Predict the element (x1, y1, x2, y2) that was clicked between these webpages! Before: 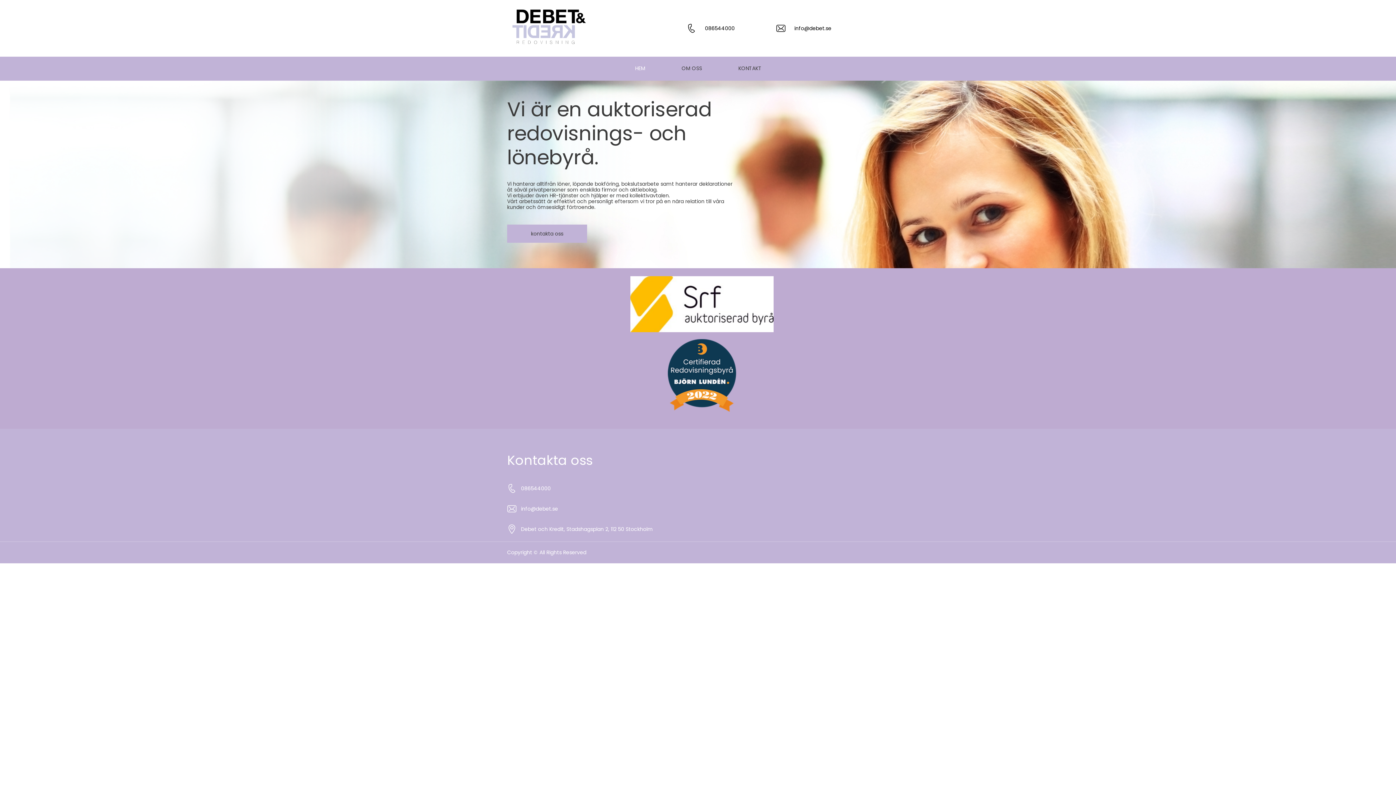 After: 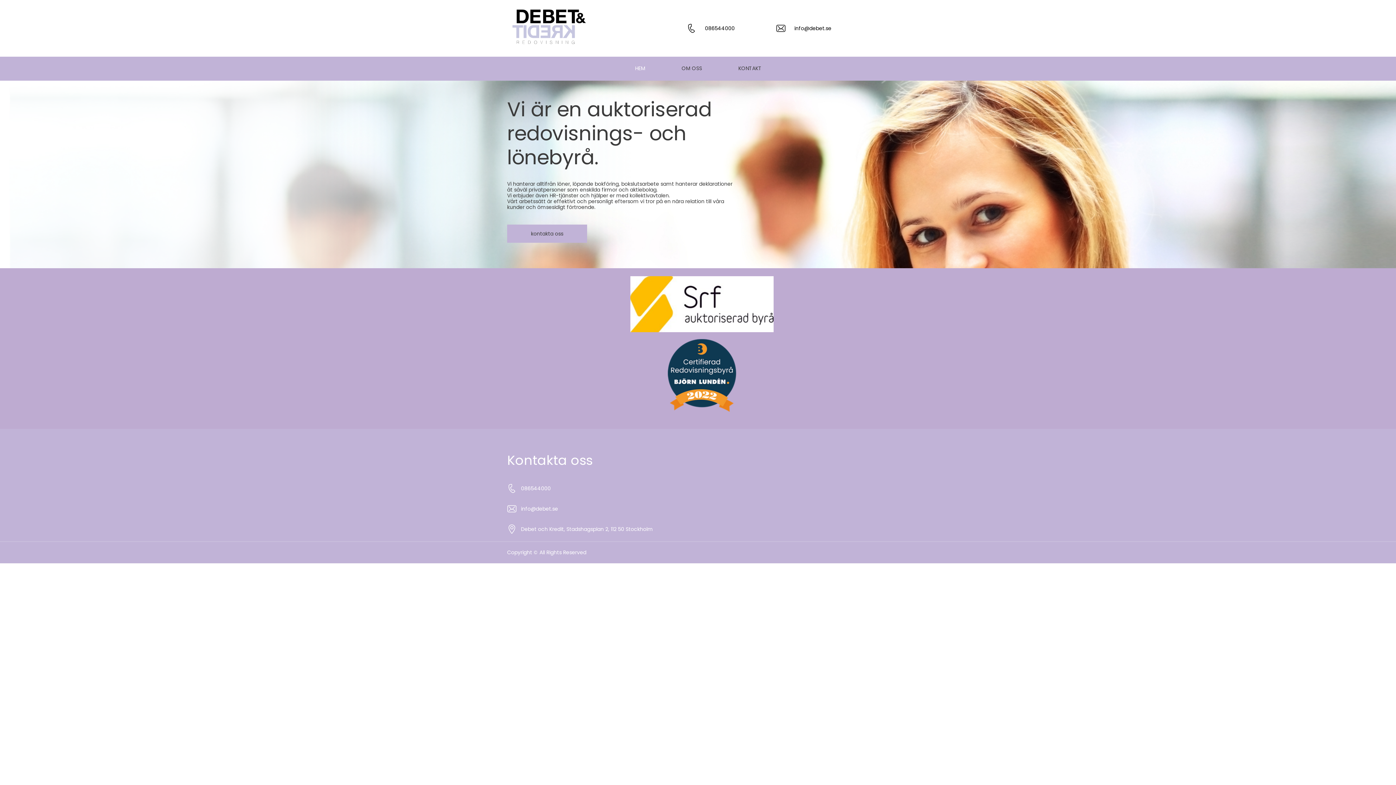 Action: bbox: (507, 504, 516, 513)